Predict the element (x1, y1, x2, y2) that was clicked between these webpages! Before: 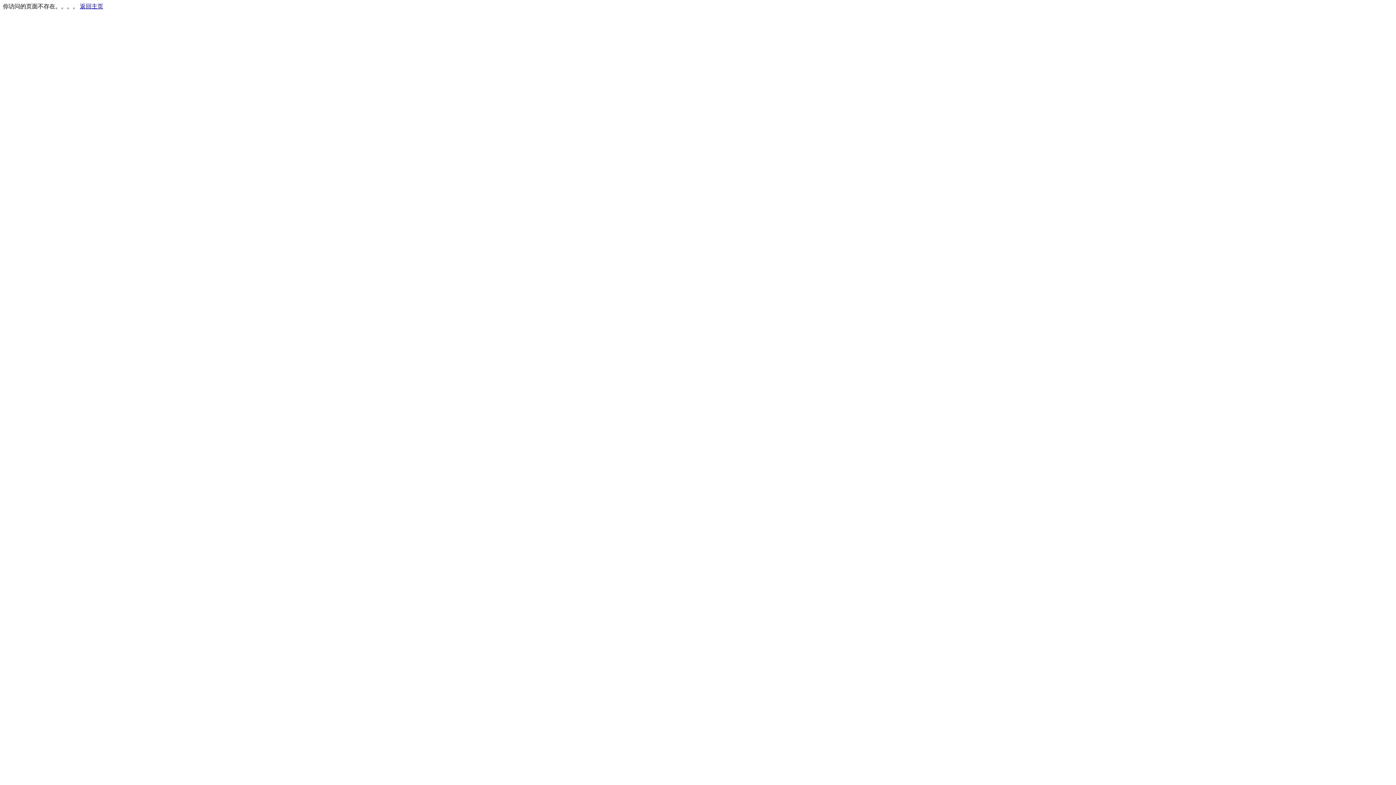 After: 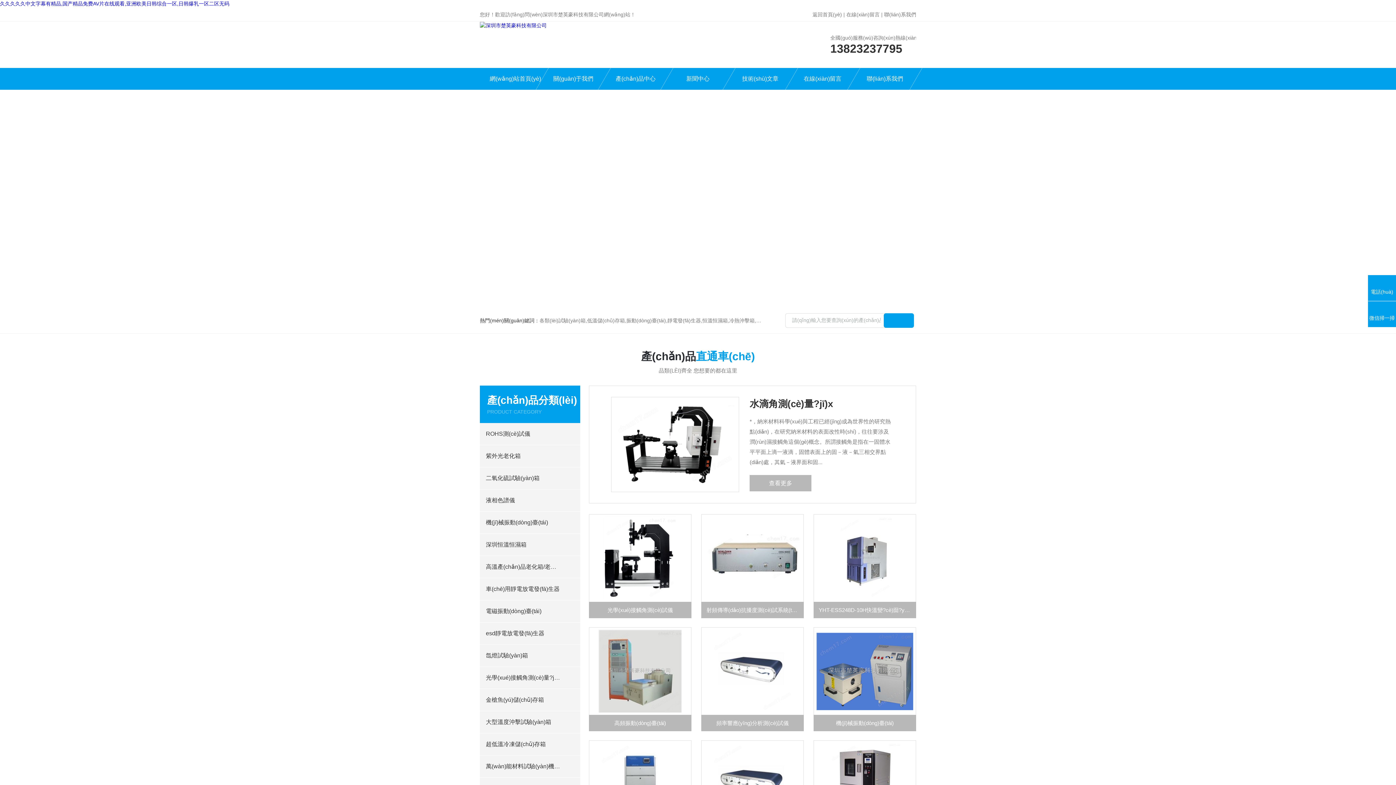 Action: bbox: (80, 3, 103, 9) label: 返回主页